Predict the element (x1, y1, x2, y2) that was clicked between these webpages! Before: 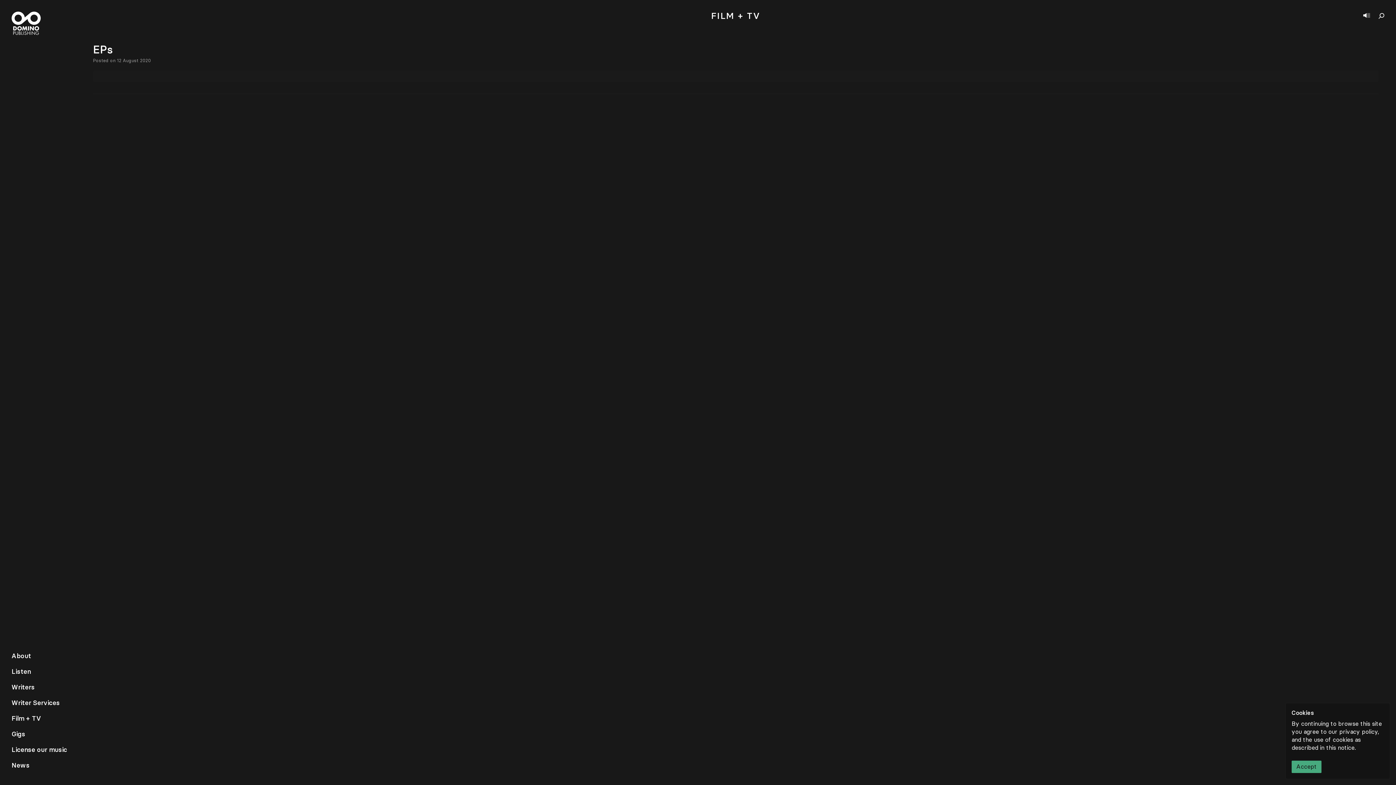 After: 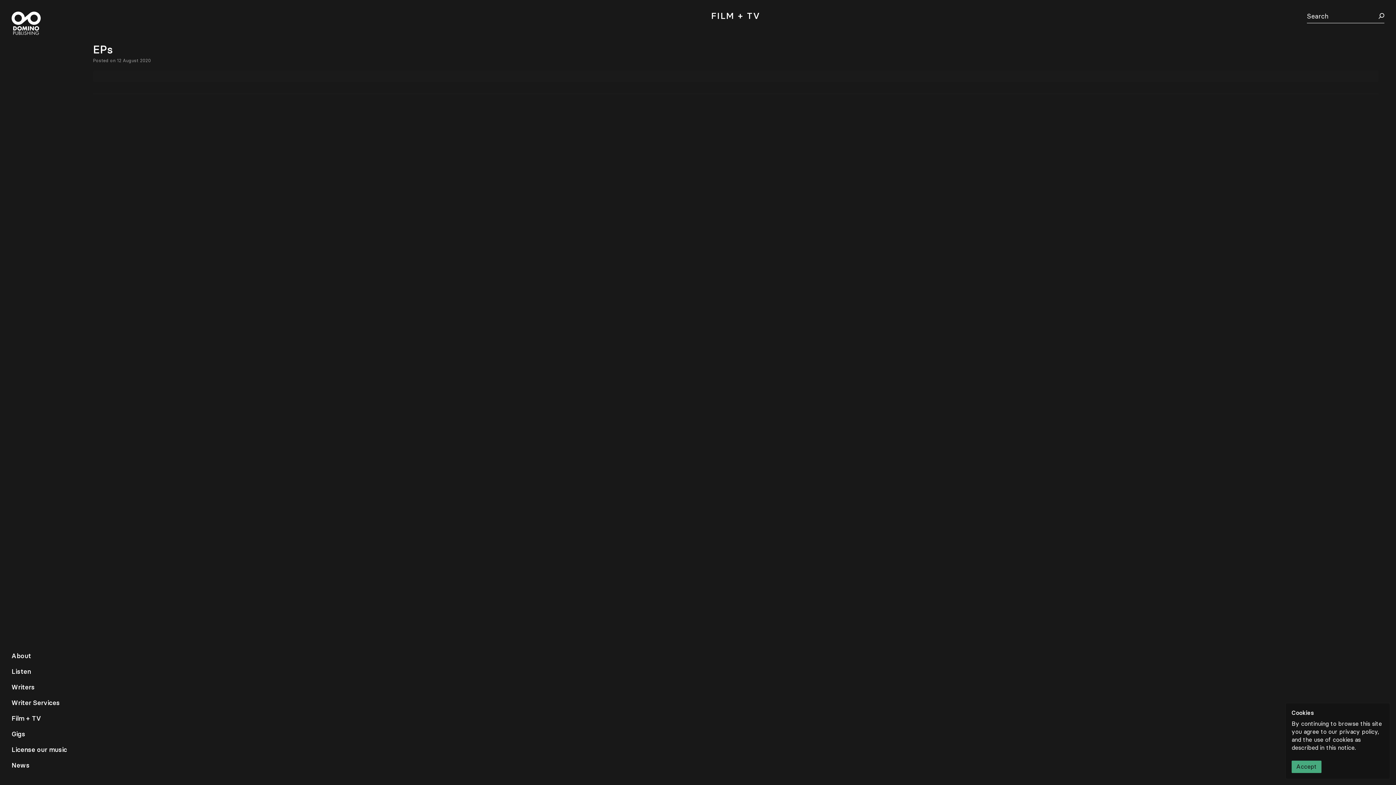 Action: bbox: (1378, 13, 1384, 18) label: Show search